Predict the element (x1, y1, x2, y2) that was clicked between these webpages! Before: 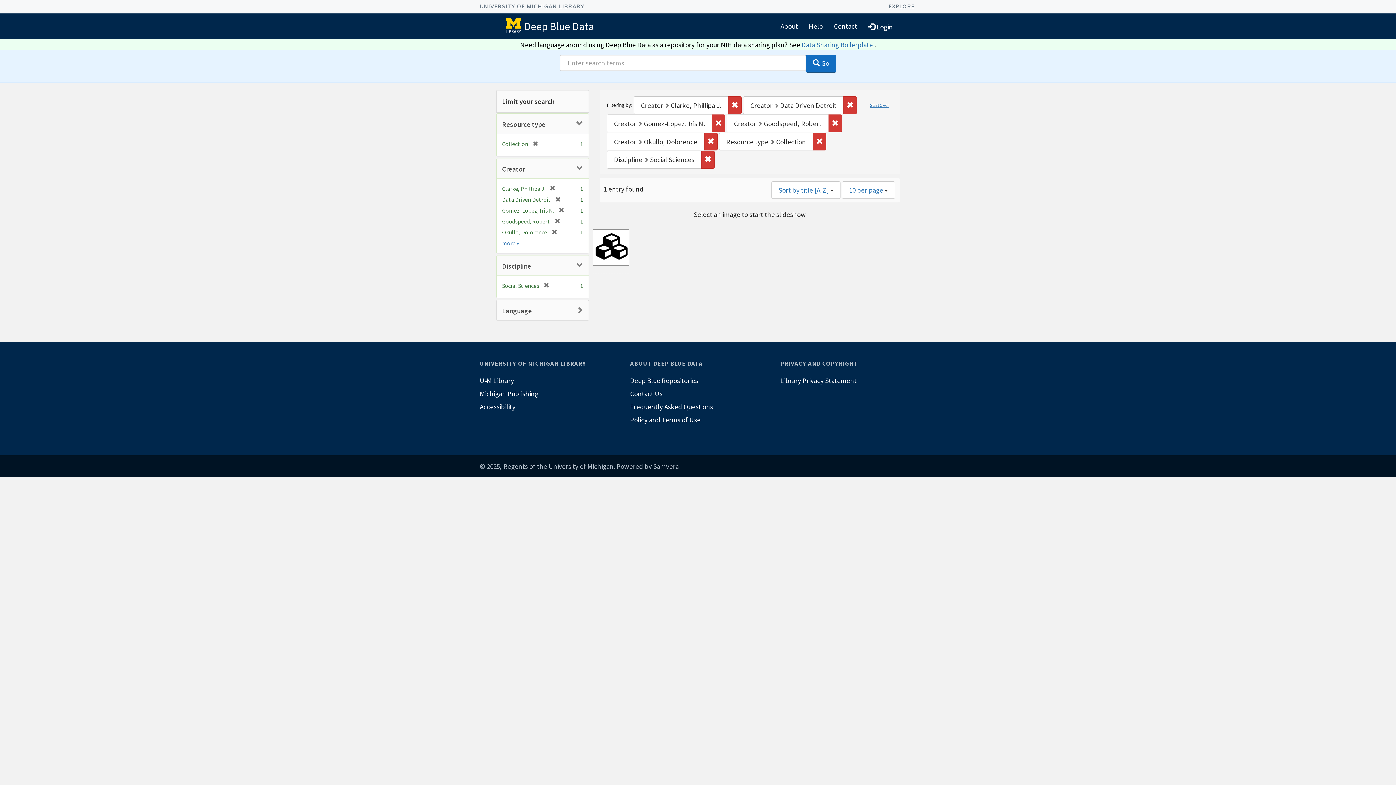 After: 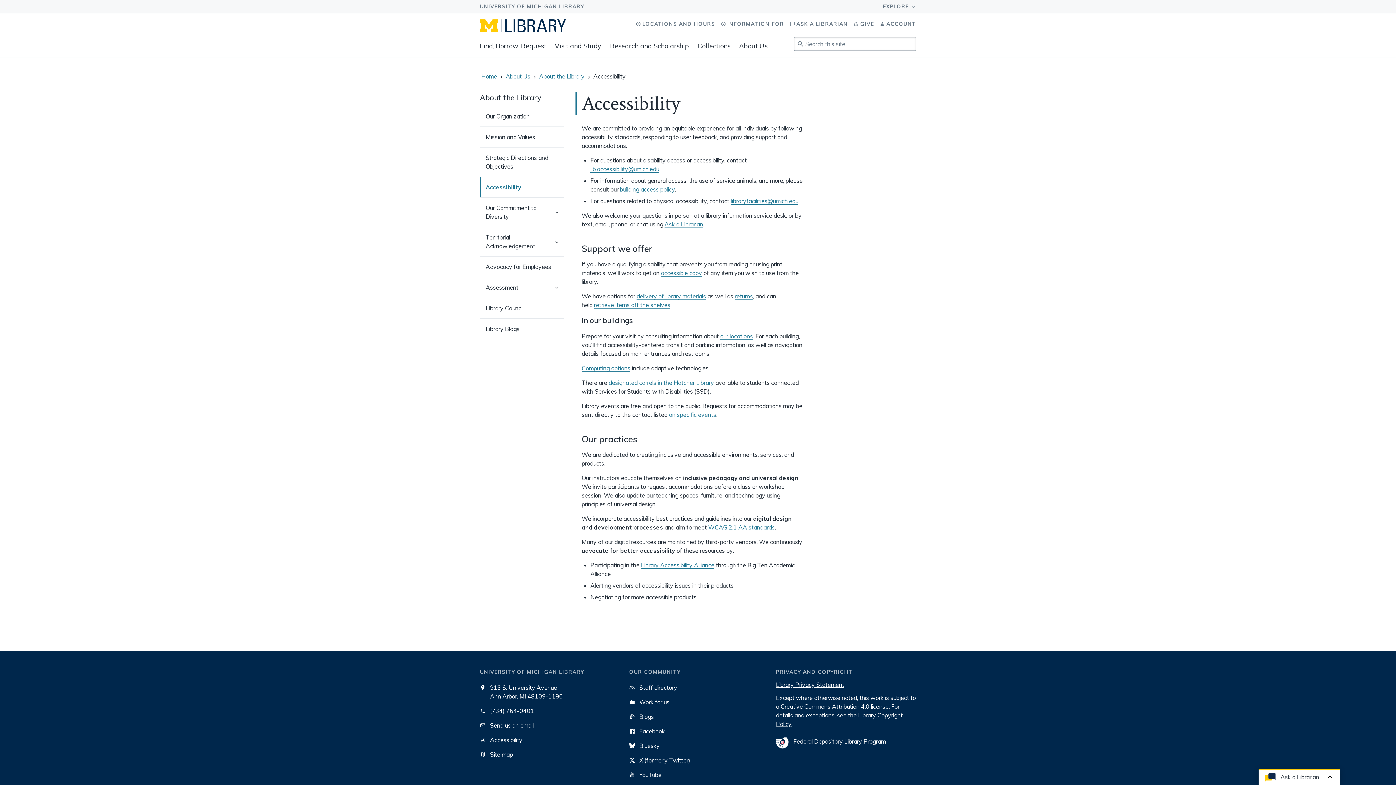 Action: bbox: (480, 400, 615, 413) label: Accessibility